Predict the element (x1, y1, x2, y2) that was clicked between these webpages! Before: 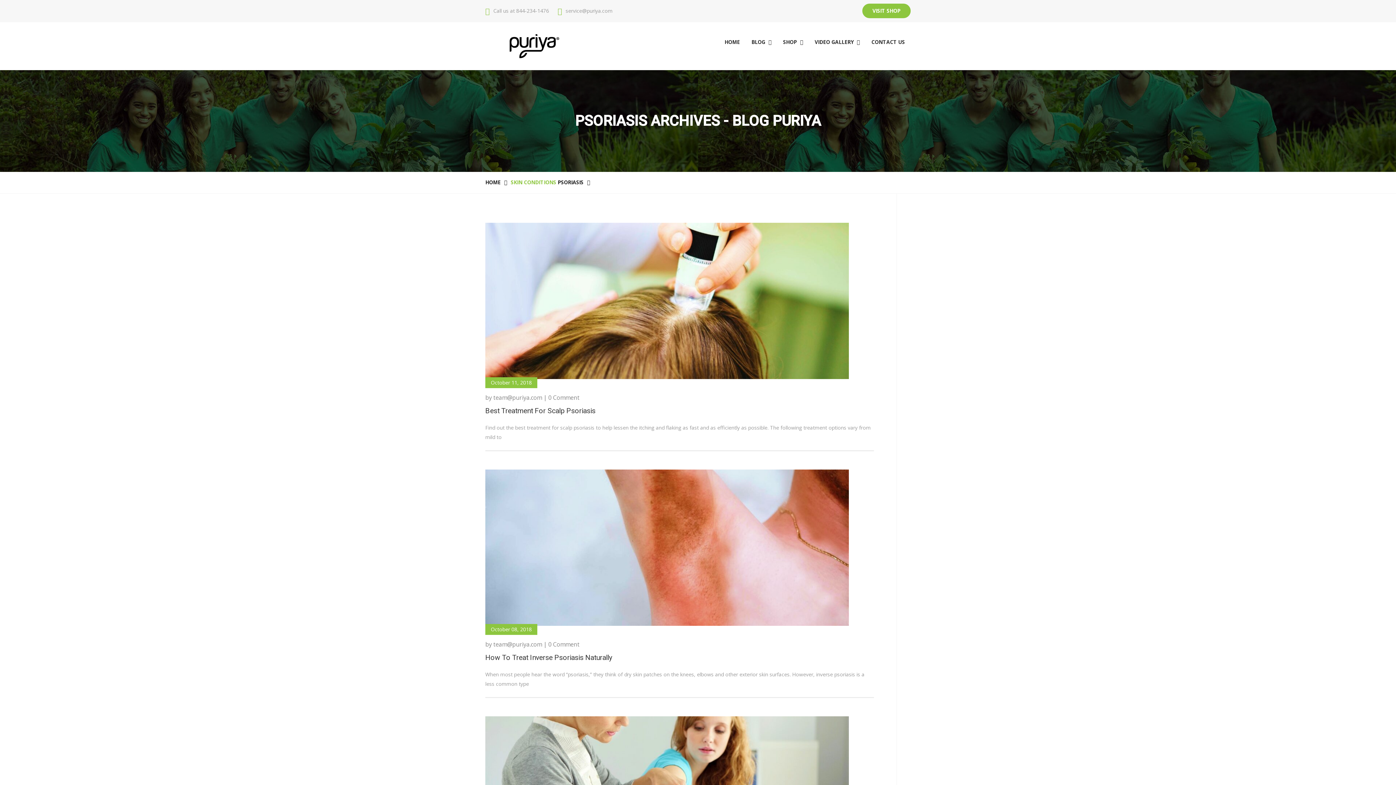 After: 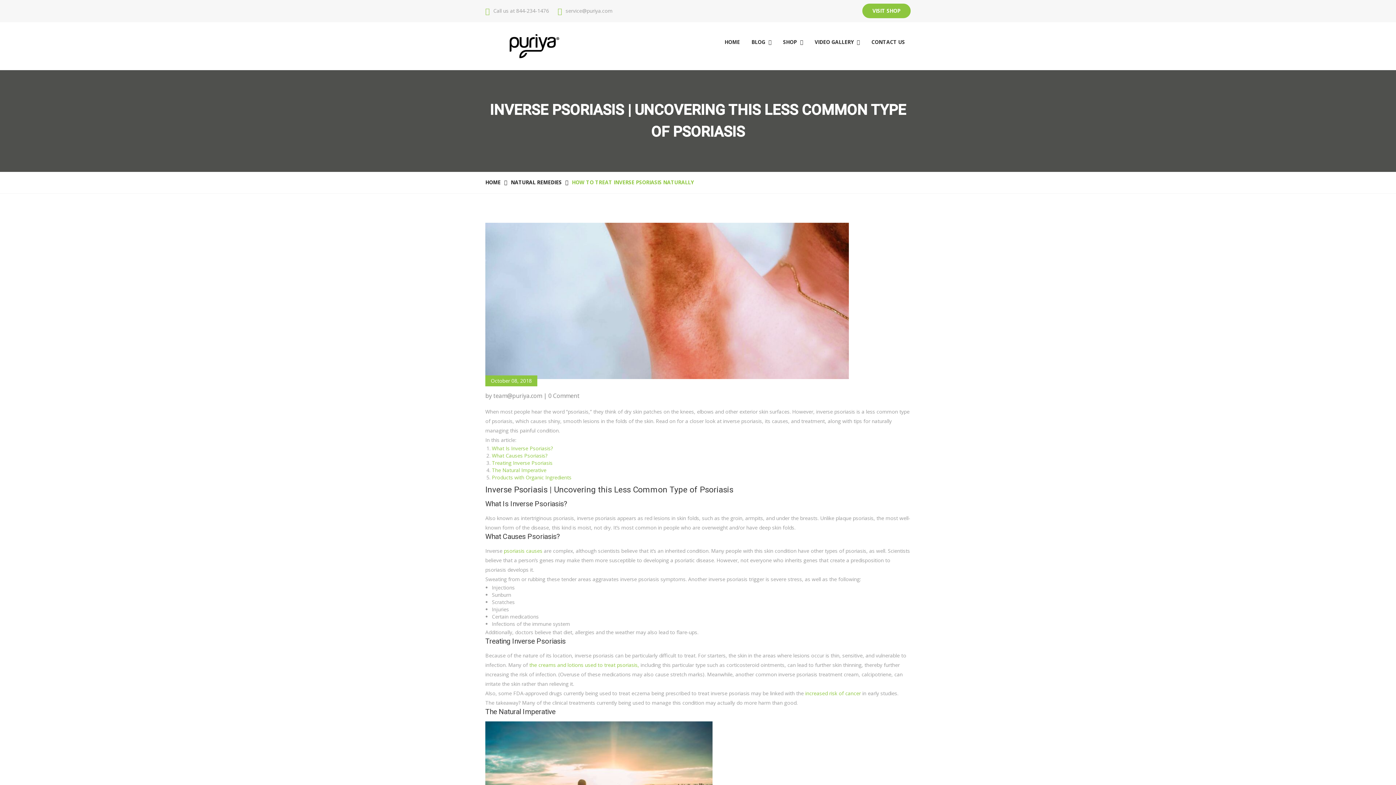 Action: bbox: (576, 544, 758, 552)